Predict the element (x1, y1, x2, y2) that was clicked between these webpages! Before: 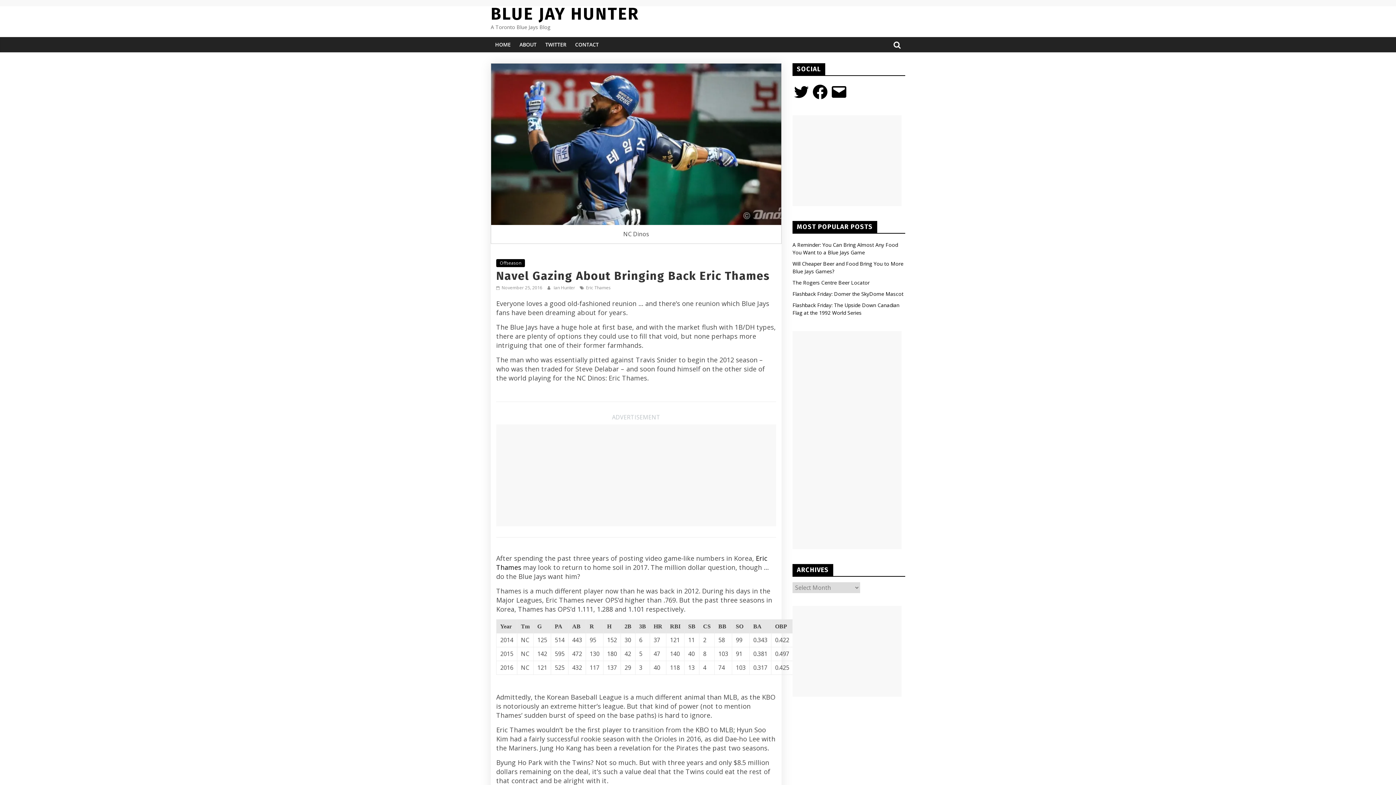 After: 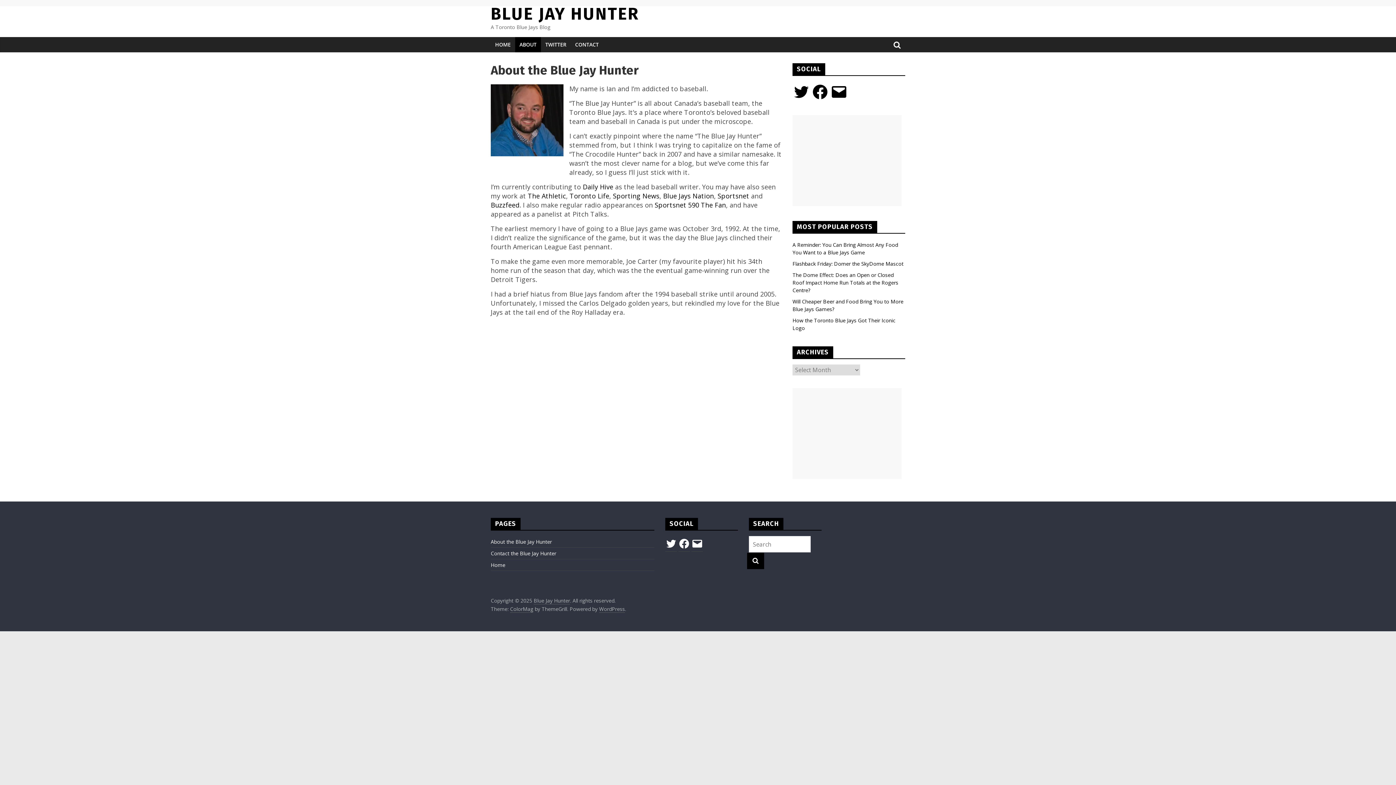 Action: label: ABOUT bbox: (515, 37, 541, 52)